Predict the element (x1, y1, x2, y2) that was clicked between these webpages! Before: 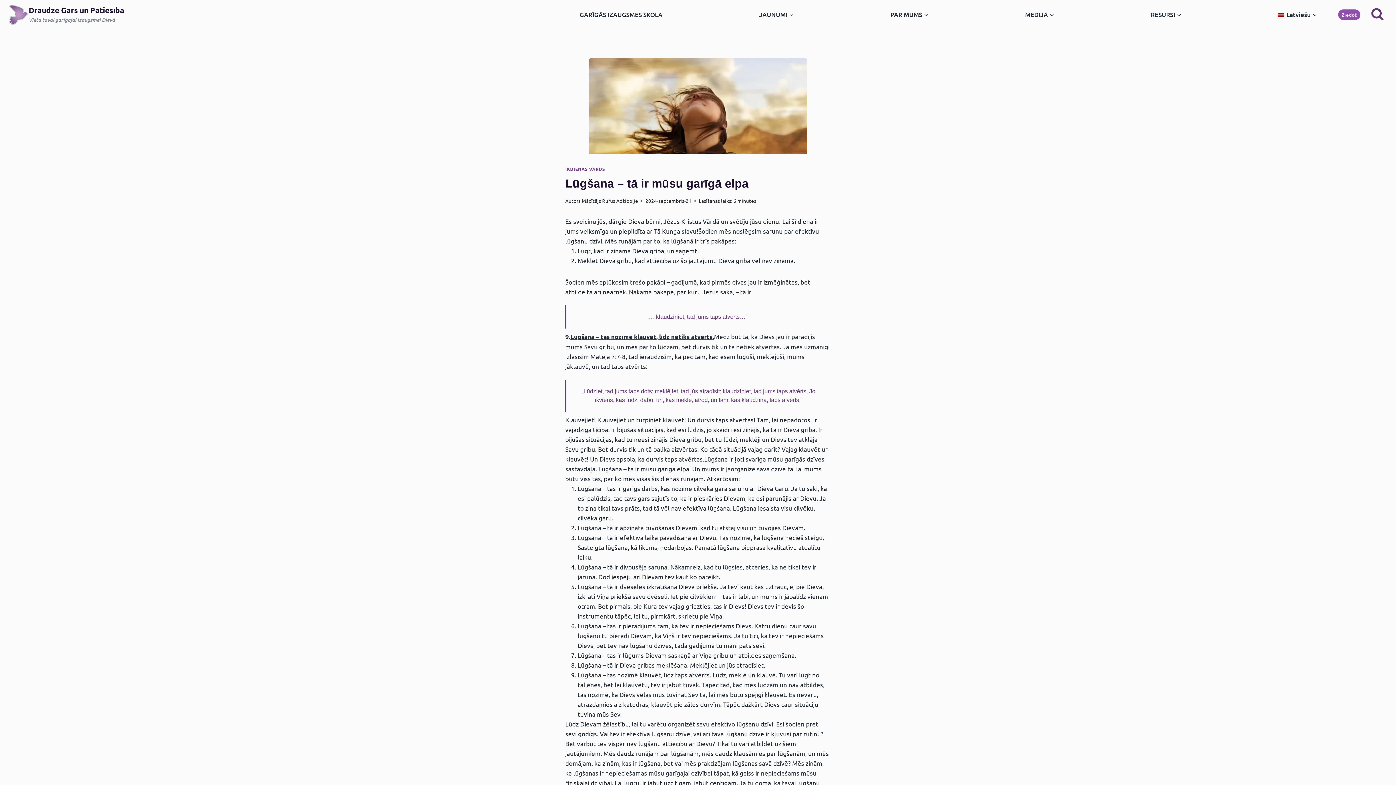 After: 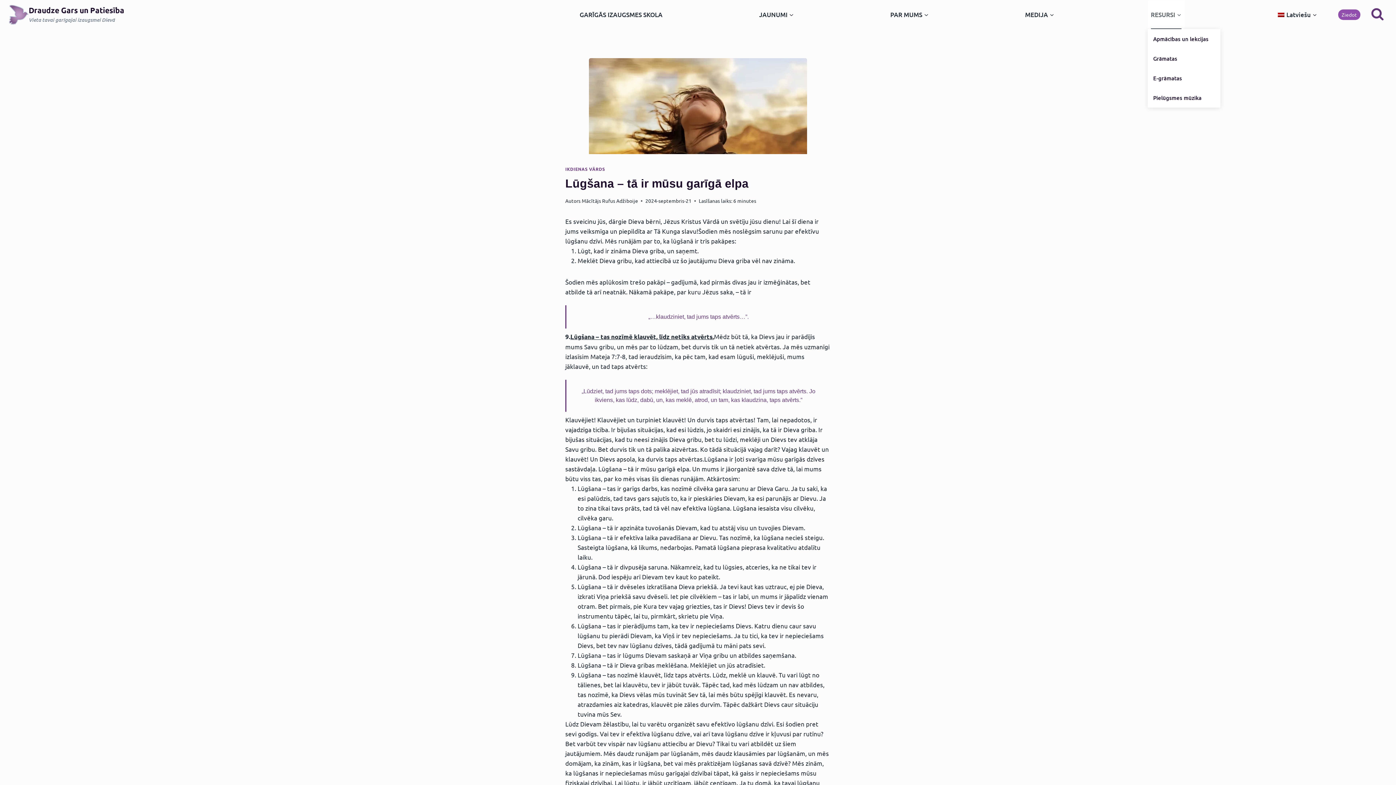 Action: label: RESURSI bbox: (1148, 0, 1184, 28)